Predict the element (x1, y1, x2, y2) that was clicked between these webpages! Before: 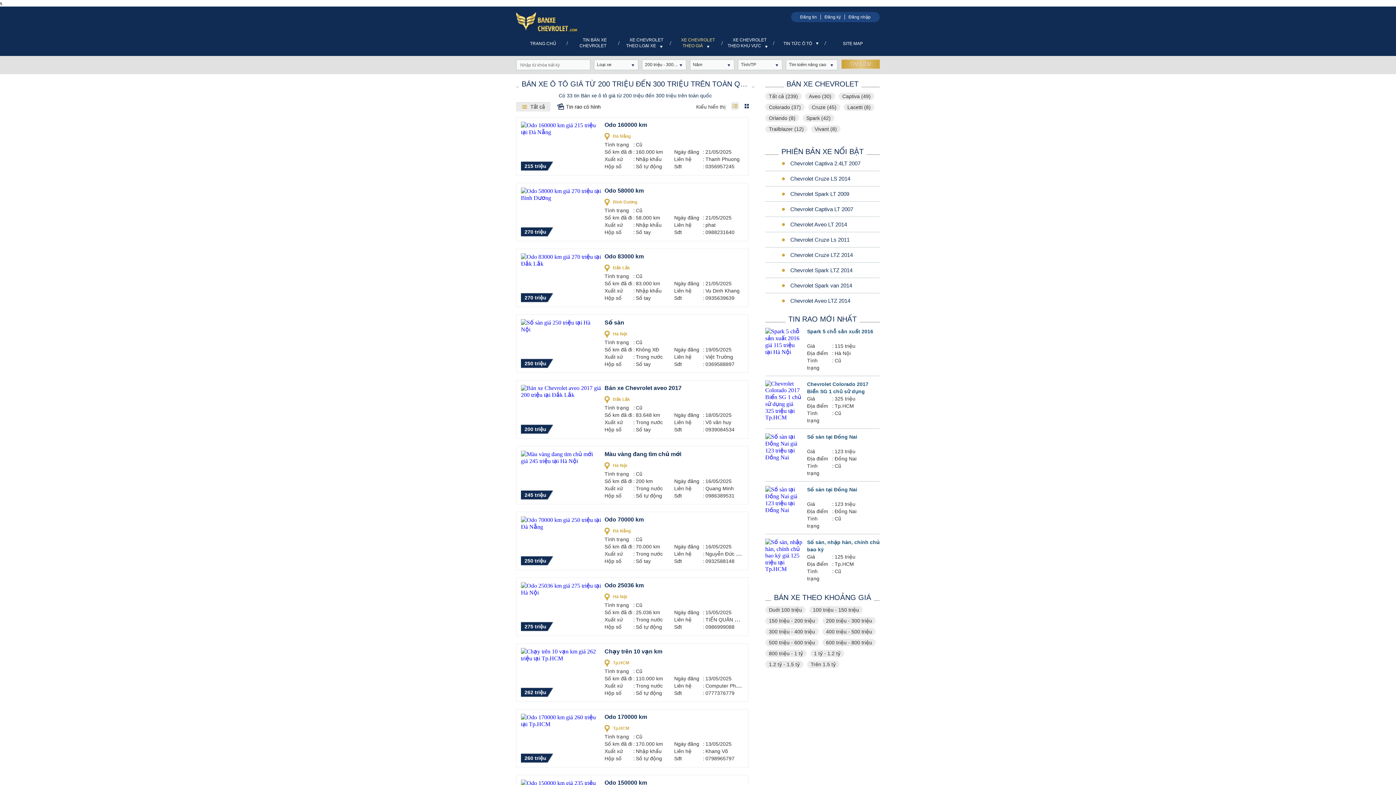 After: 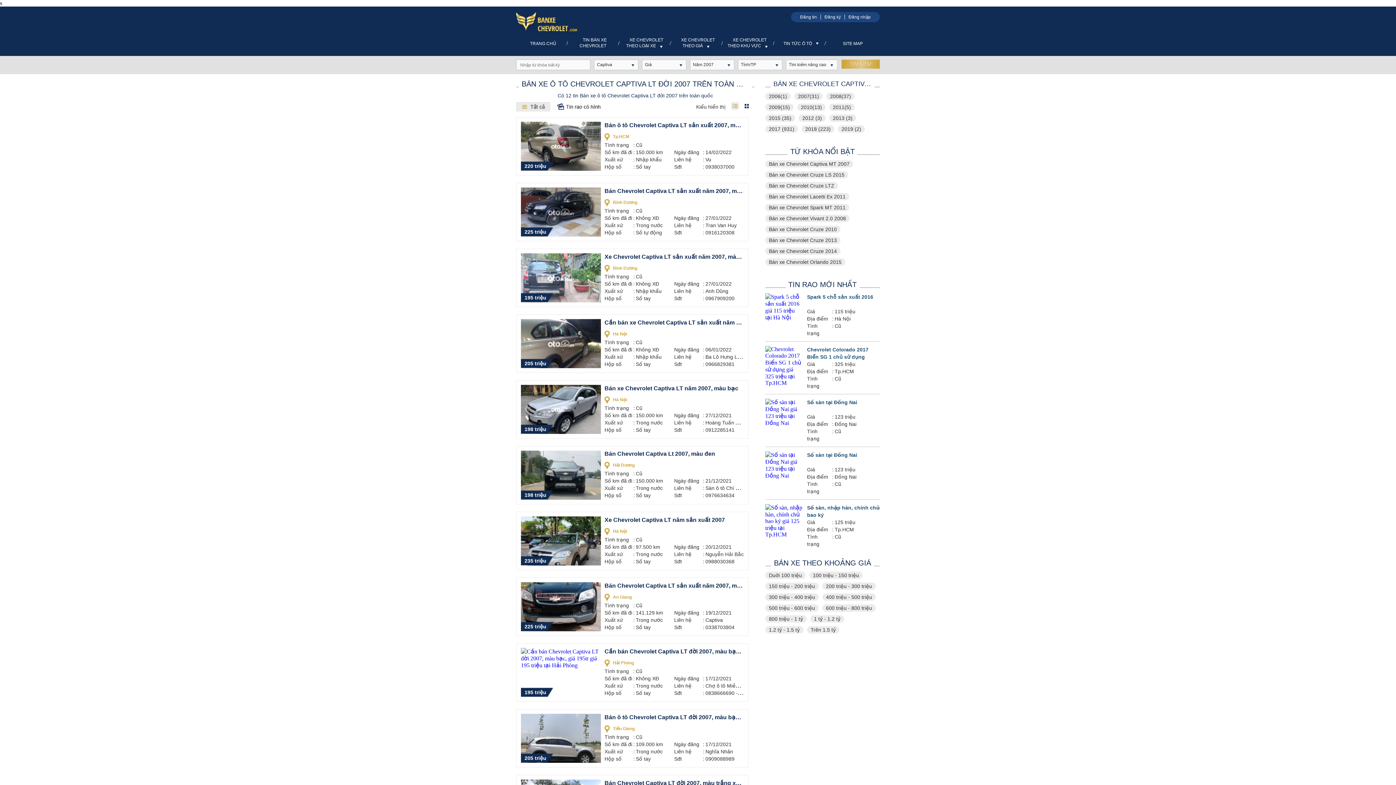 Action: label: Chevrolet Captiva LT 2007 bbox: (782, 206, 853, 212)